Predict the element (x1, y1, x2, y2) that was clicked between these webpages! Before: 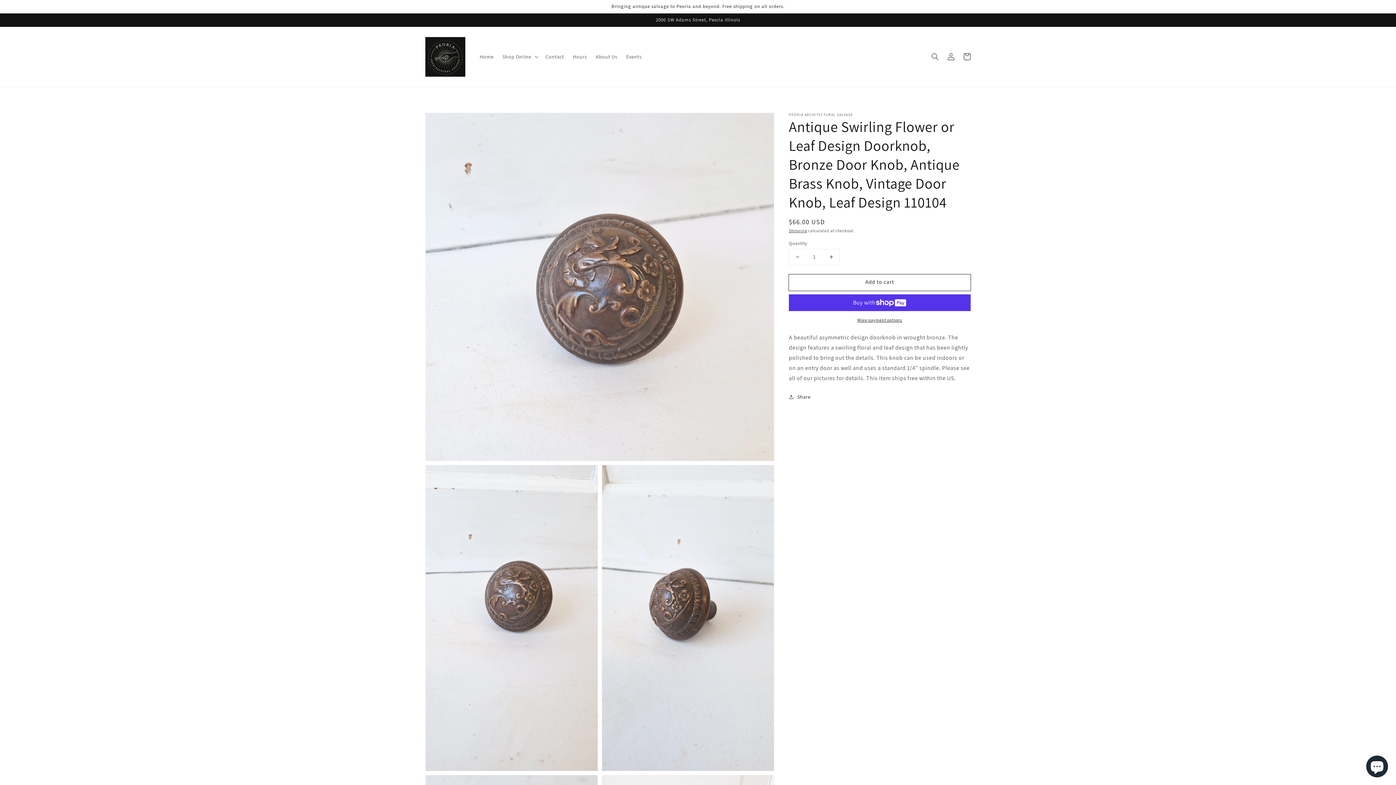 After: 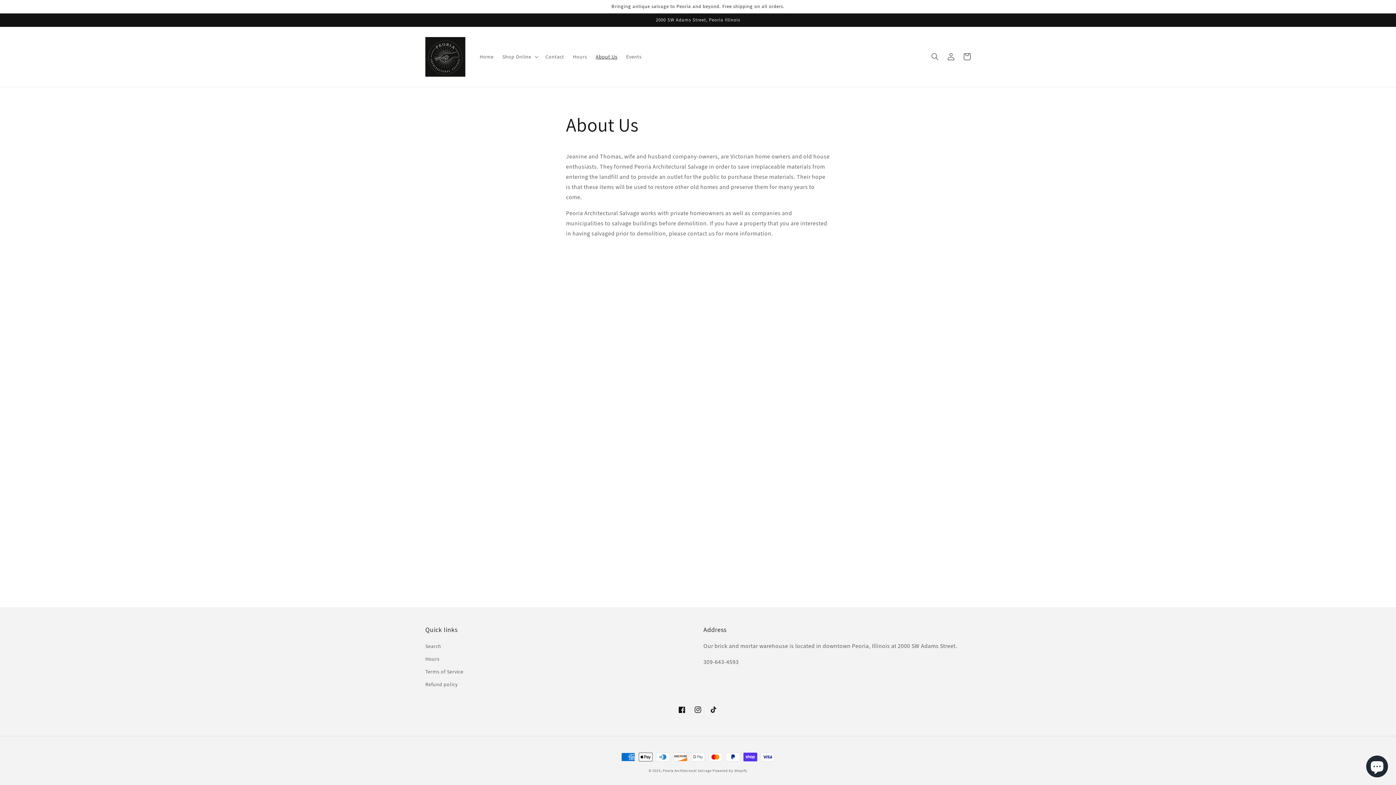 Action: bbox: (591, 49, 622, 64) label: About Us